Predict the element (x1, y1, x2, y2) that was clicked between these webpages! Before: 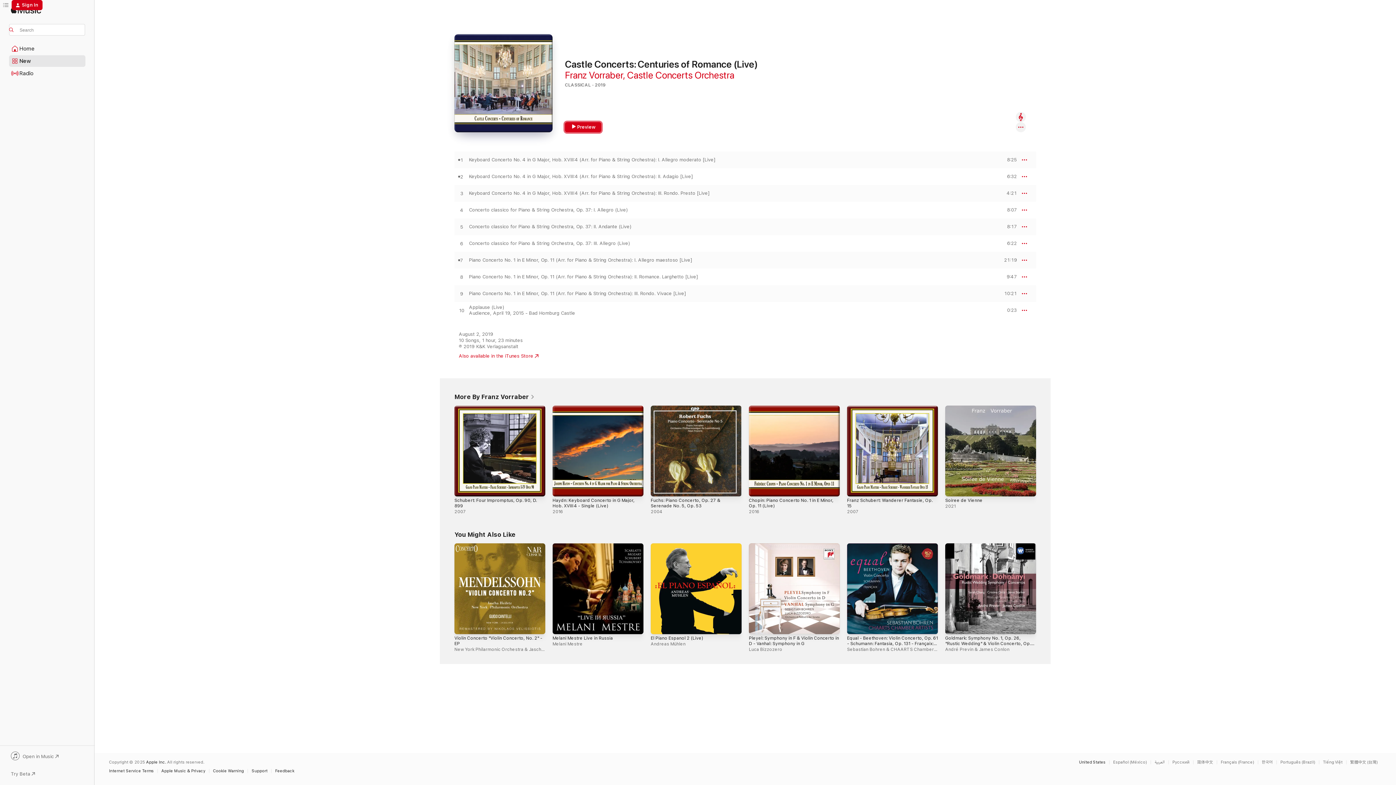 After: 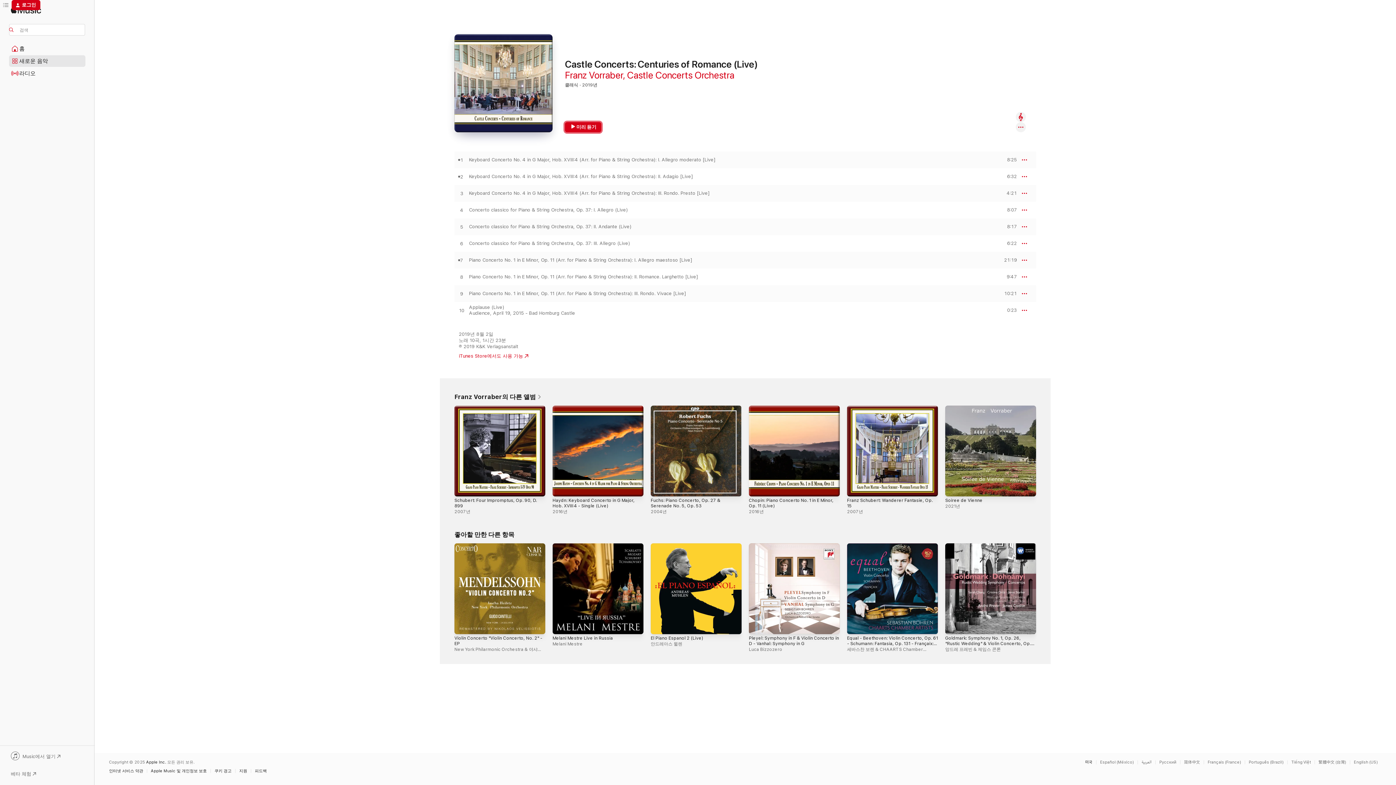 Action: bbox: (1262, 760, 1276, 764) label: This page is available in 한국어